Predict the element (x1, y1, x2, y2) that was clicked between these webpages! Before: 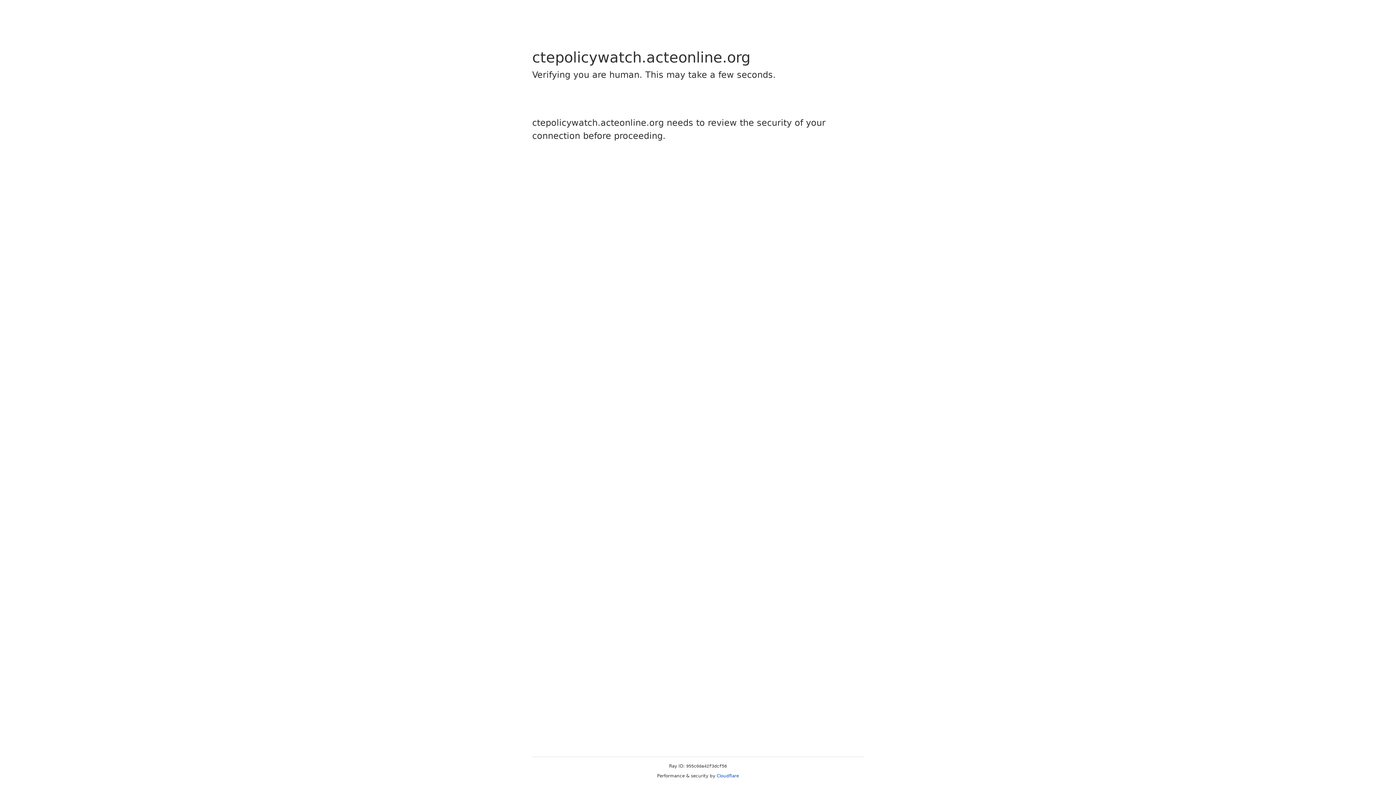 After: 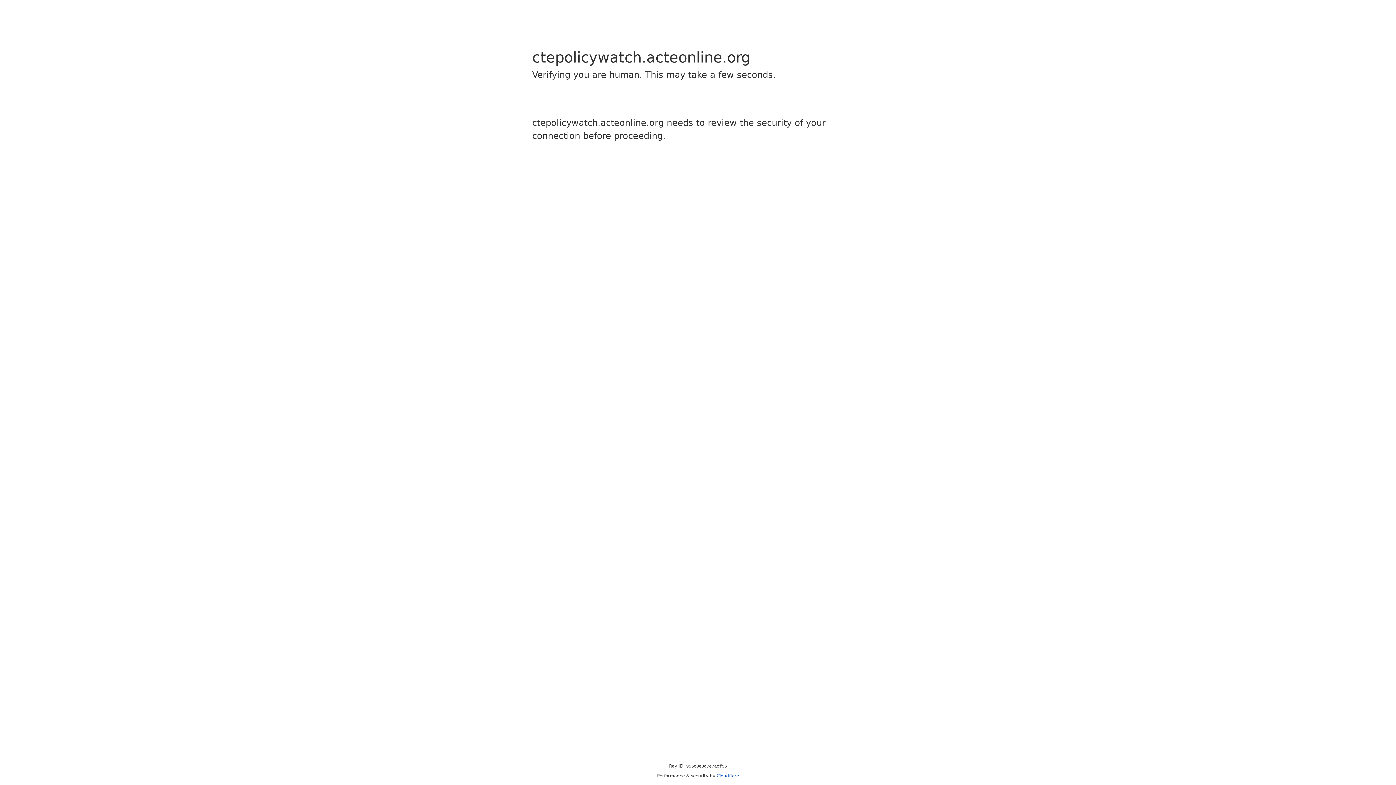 Action: bbox: (716, 773, 739, 778) label: Cloudflare